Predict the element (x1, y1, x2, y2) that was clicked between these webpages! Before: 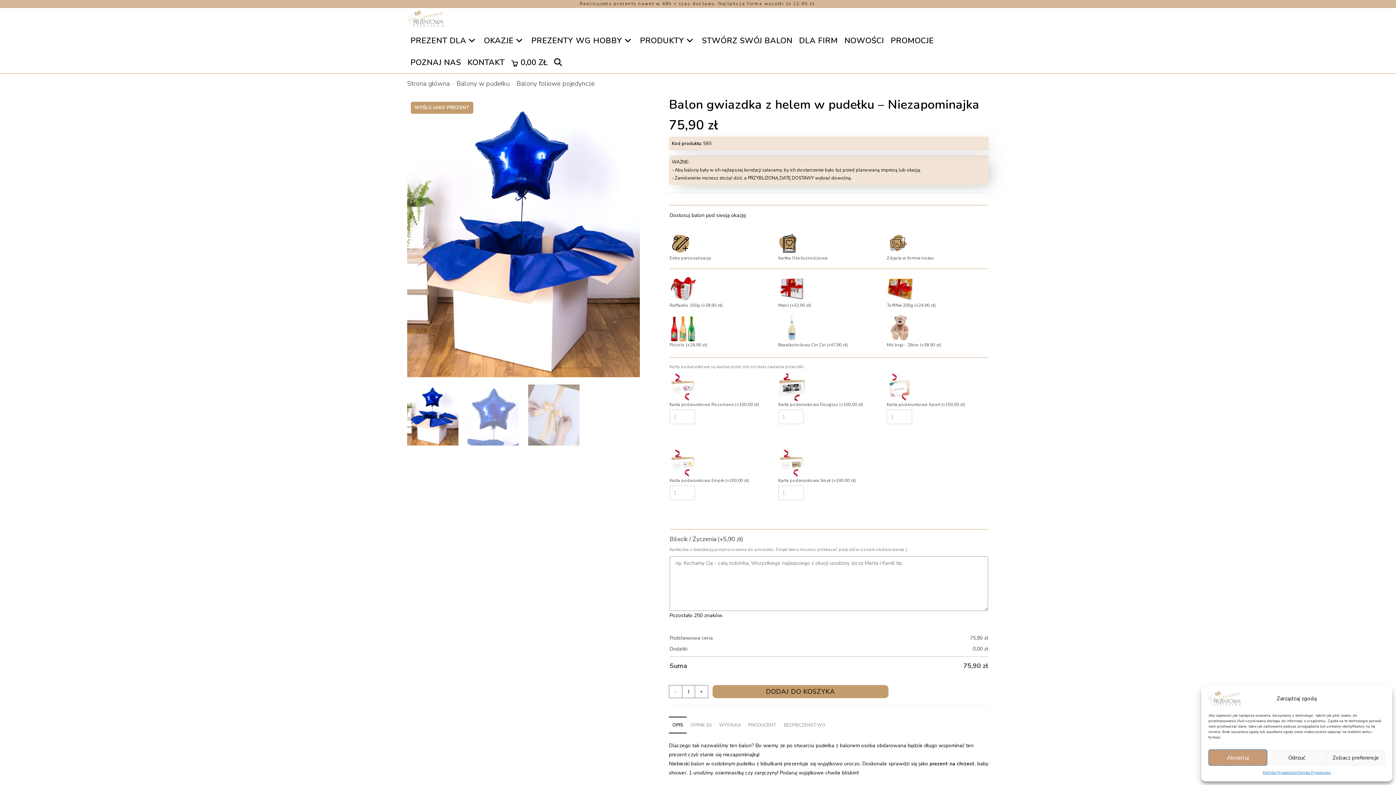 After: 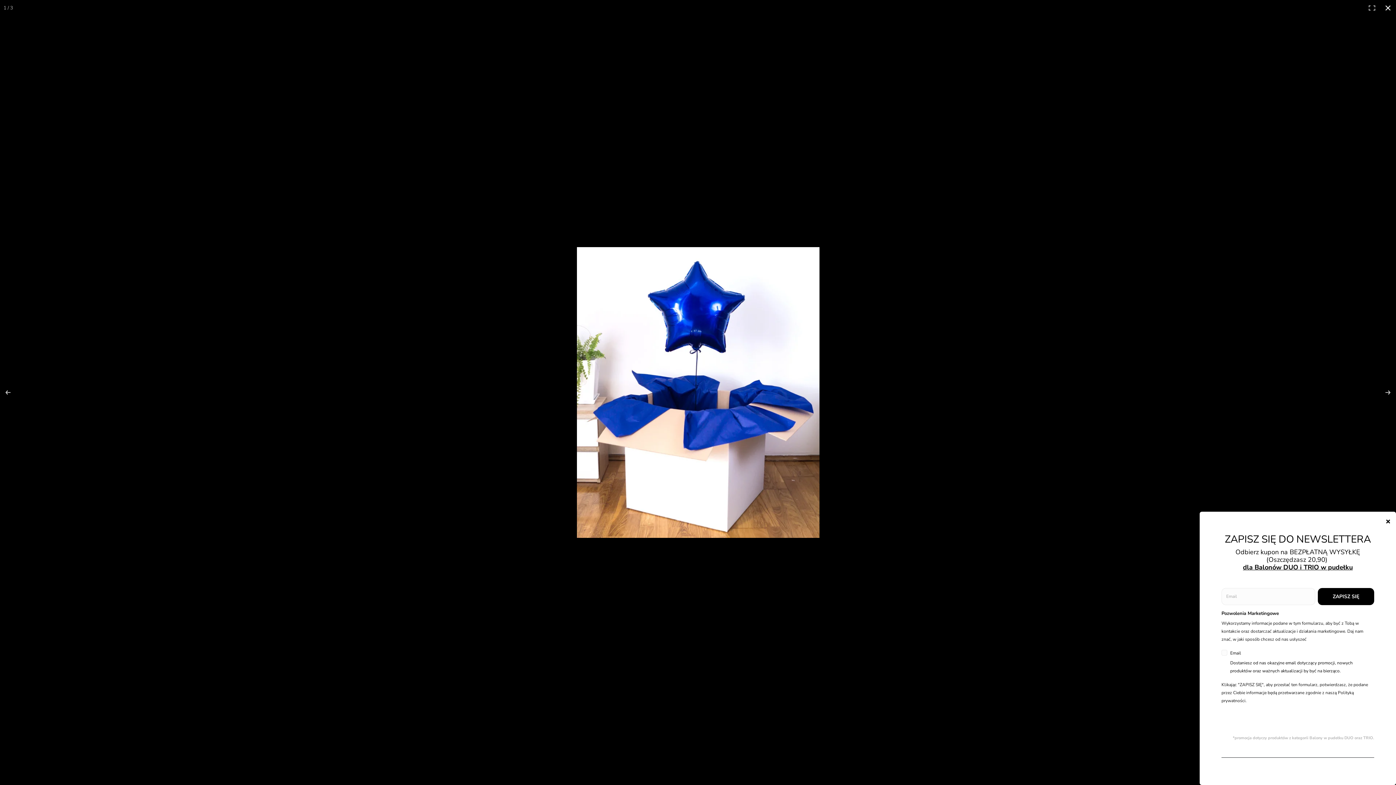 Action: bbox: (407, 233, 640, 240)